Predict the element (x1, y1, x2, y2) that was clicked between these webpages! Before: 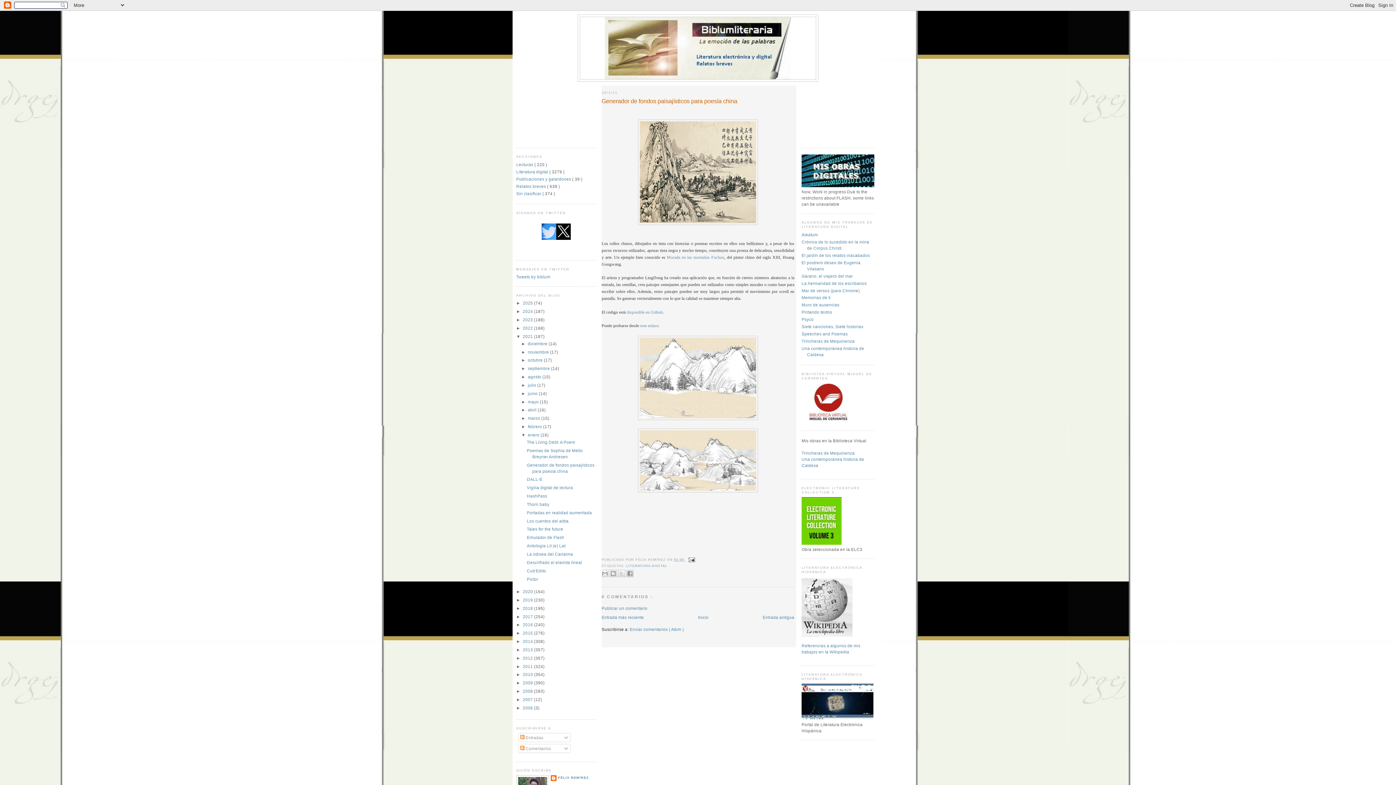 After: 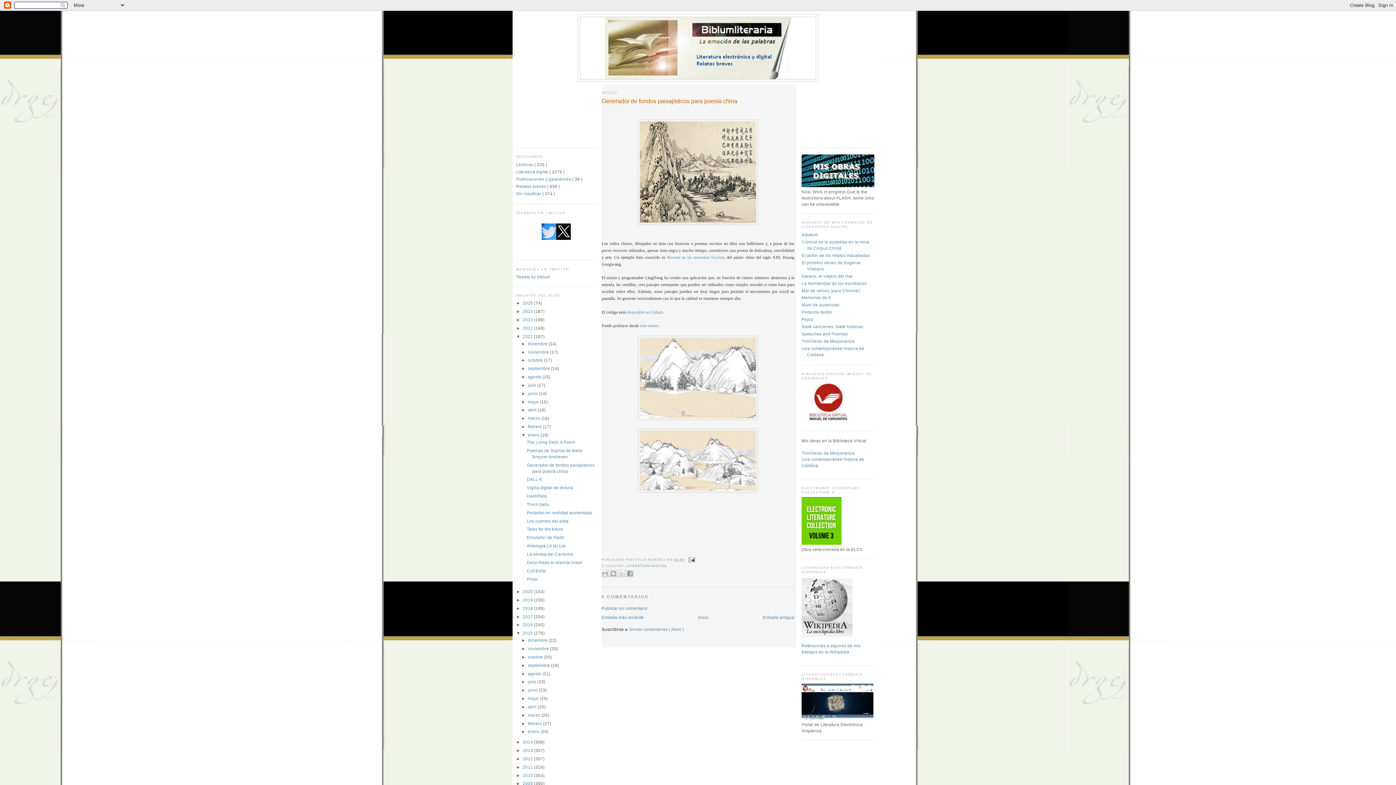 Action: label: ►   bbox: (516, 631, 522, 635)